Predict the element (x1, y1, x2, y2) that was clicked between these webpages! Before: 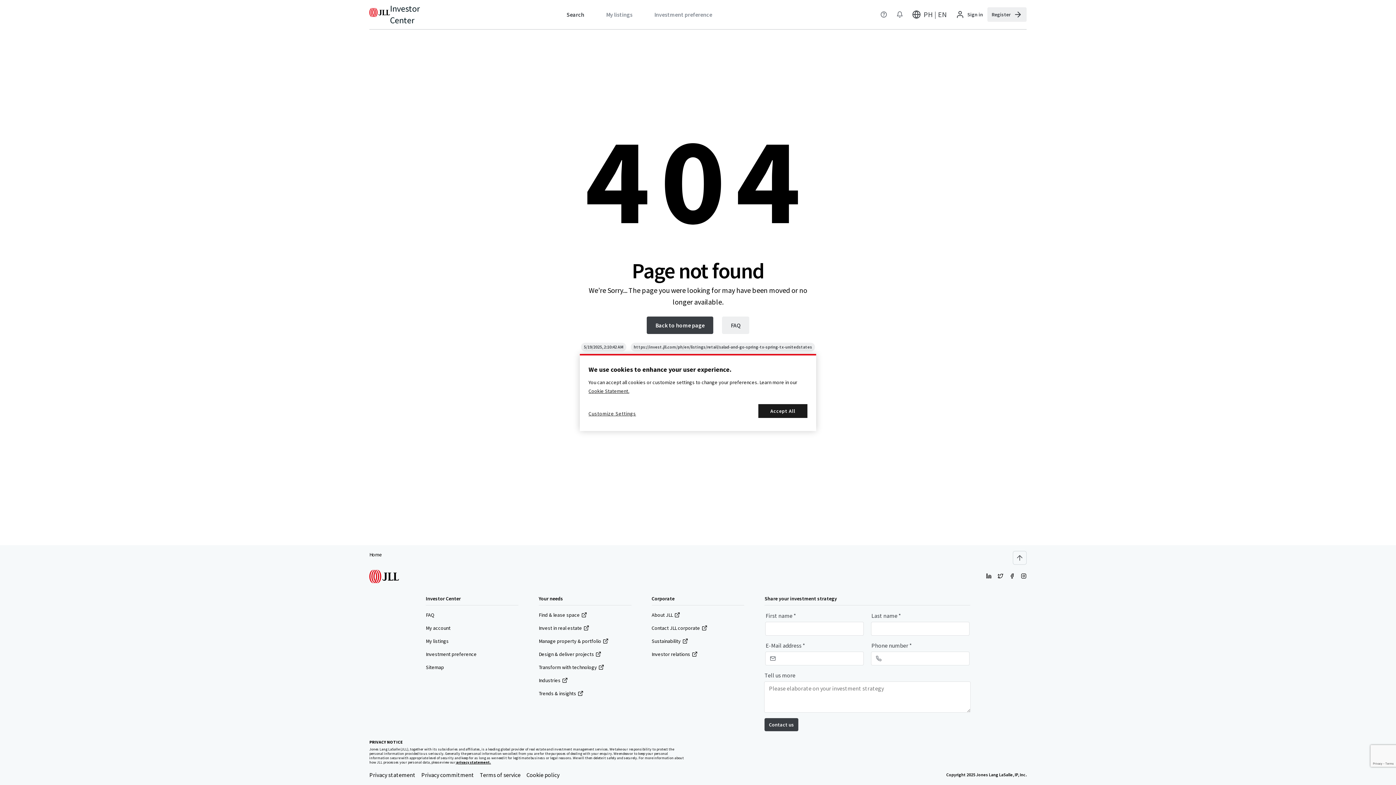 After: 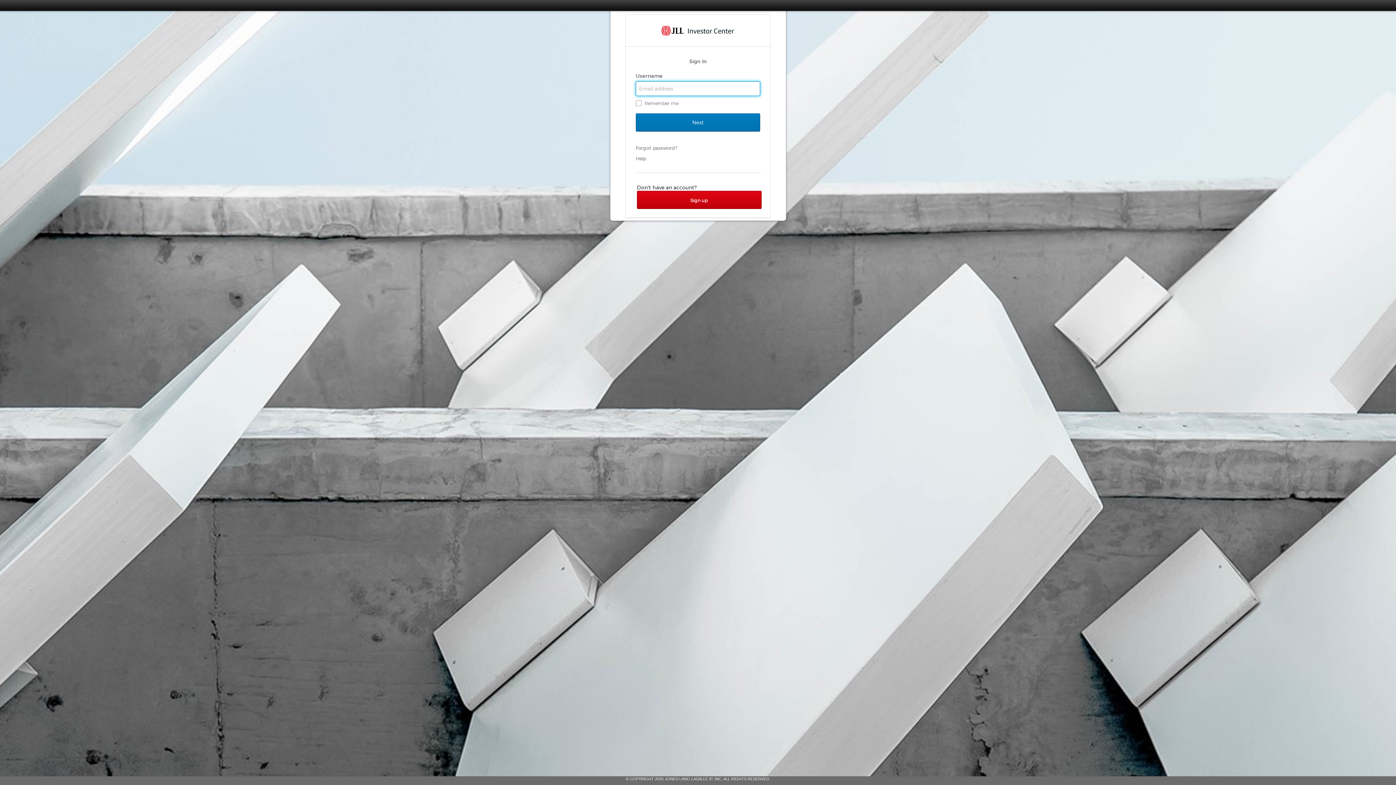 Action: bbox: (425, 624, 450, 632) label: My account